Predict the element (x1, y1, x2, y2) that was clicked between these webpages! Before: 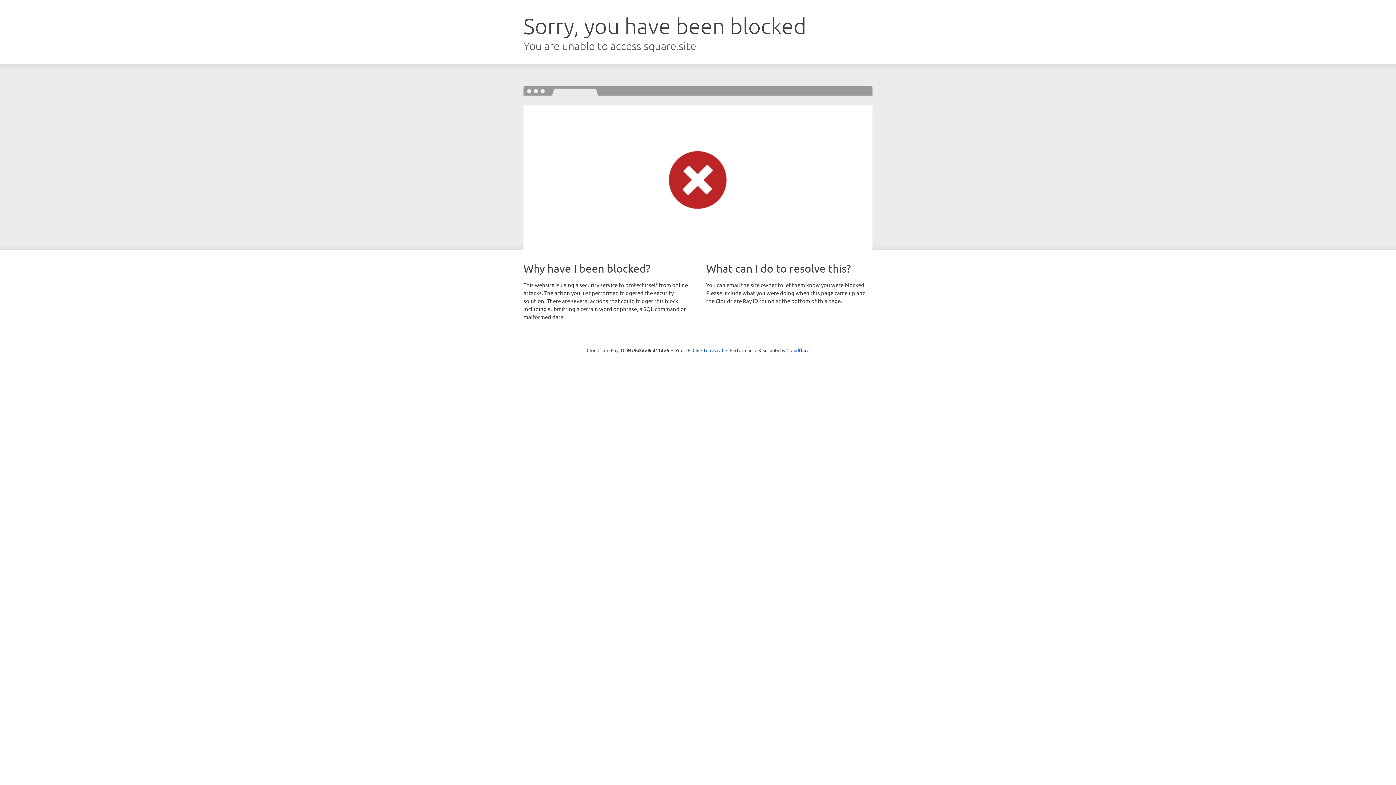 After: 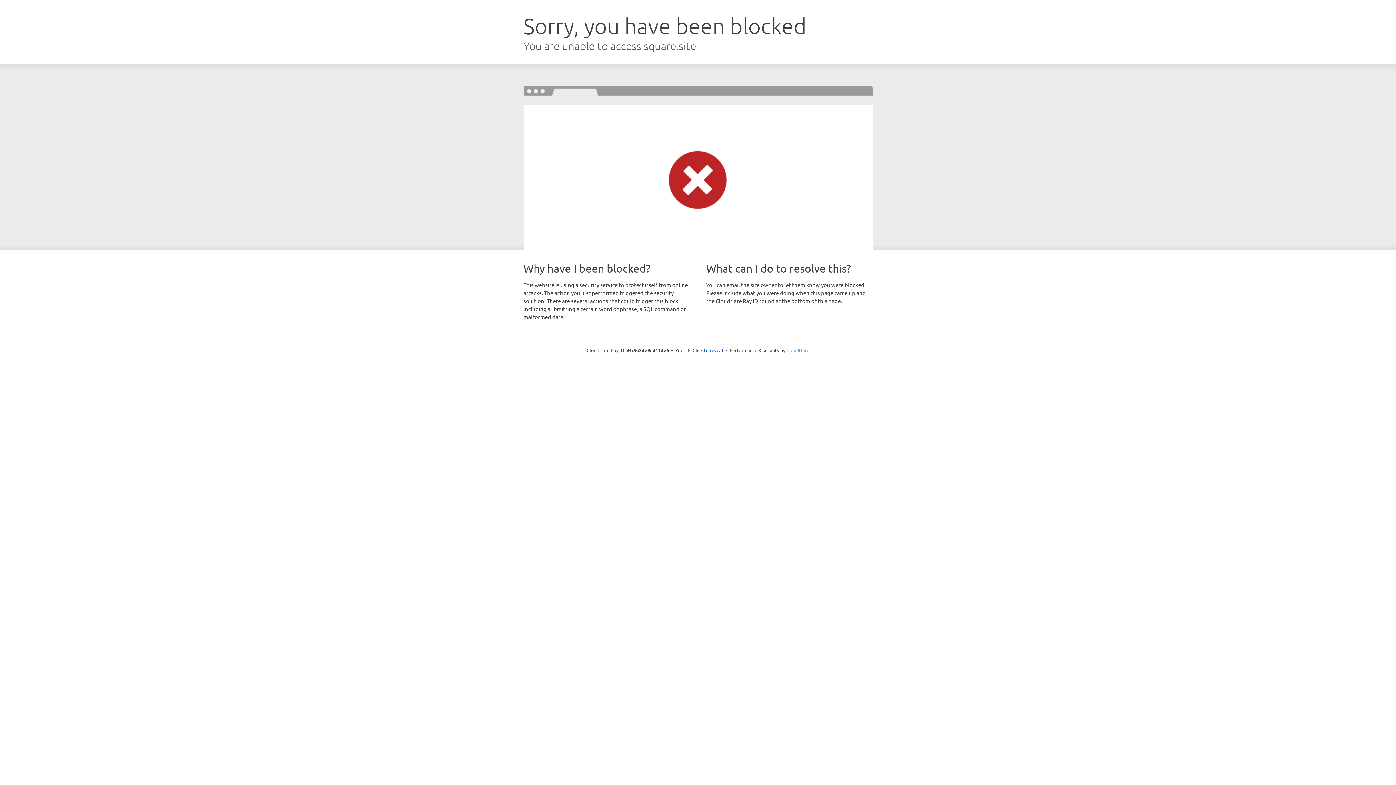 Action: bbox: (786, 347, 809, 353) label: Cloudflare